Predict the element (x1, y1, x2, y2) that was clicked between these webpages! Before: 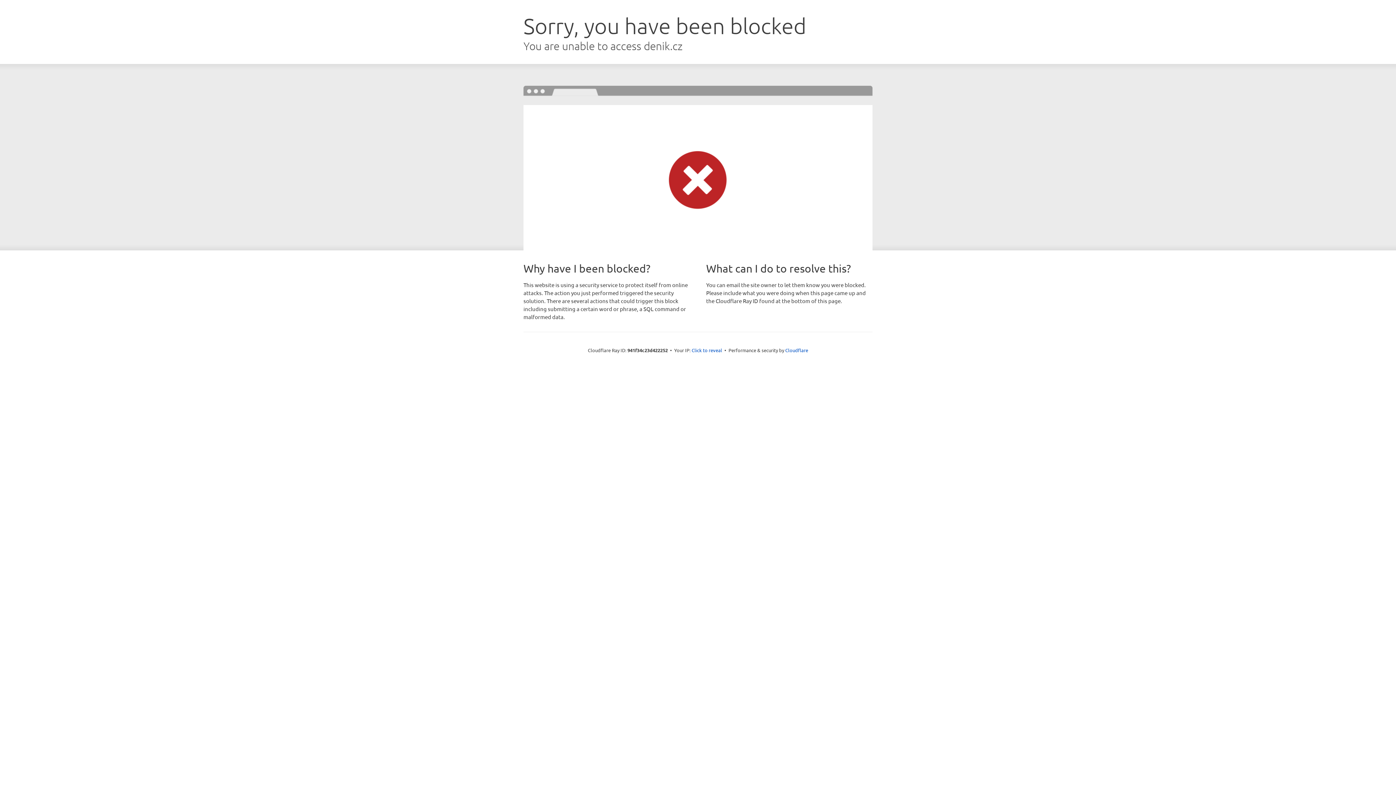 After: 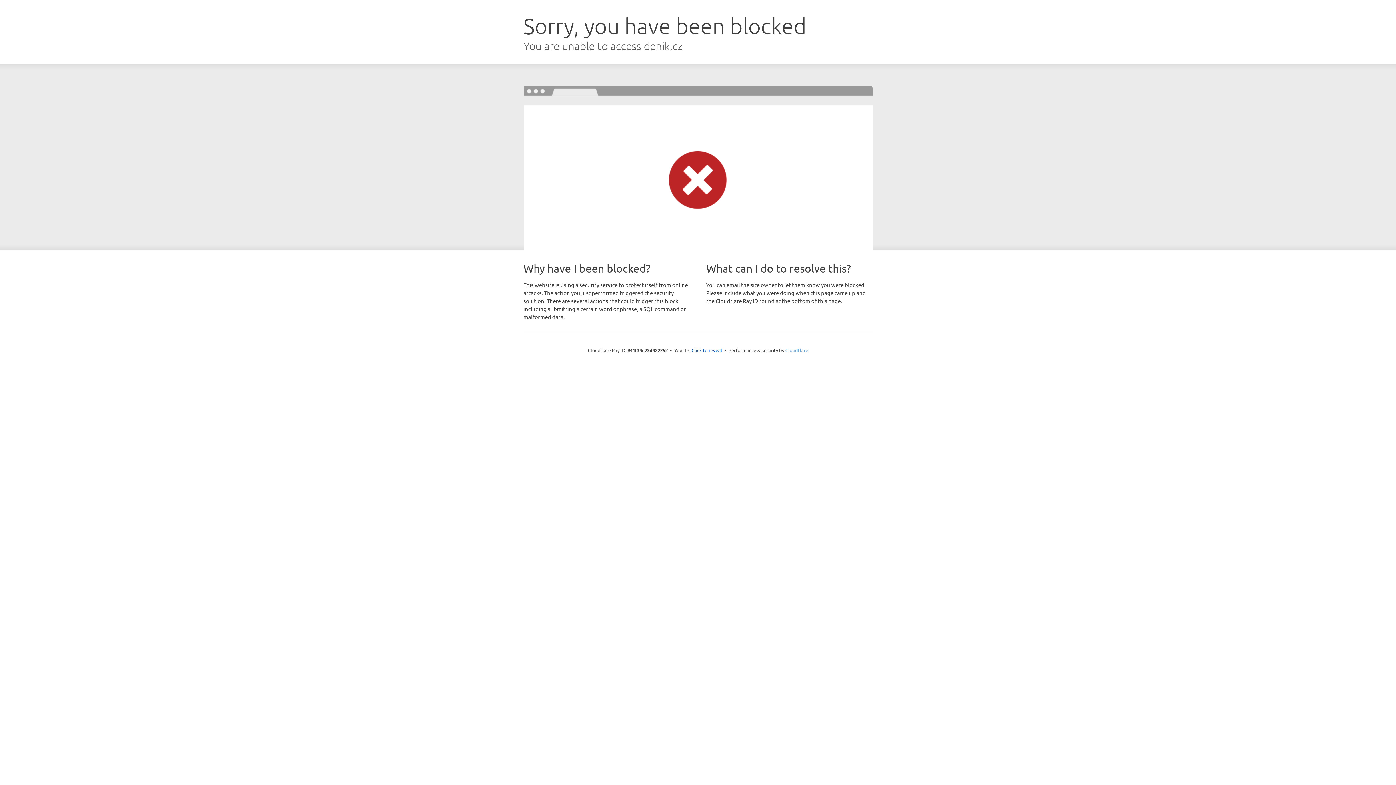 Action: label: Cloudflare bbox: (785, 347, 808, 353)